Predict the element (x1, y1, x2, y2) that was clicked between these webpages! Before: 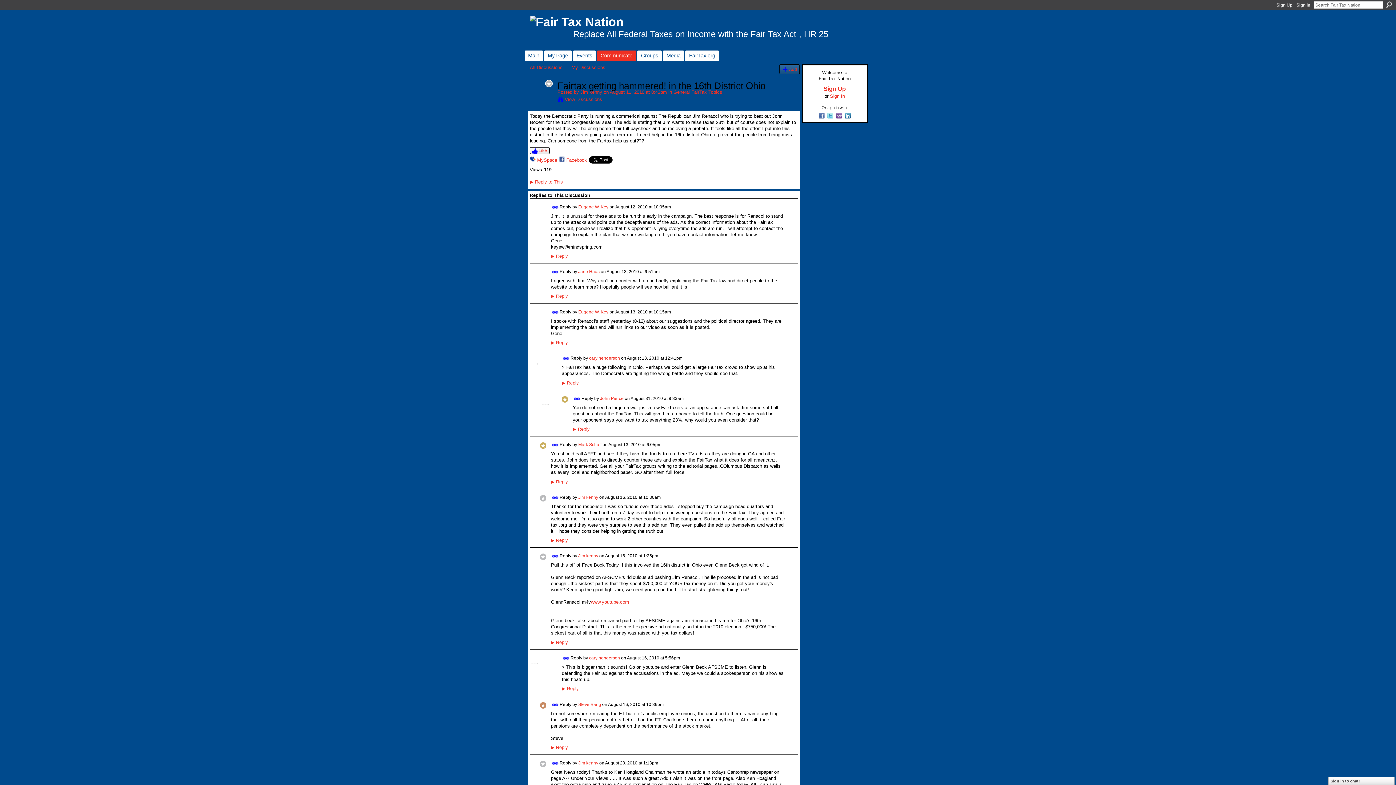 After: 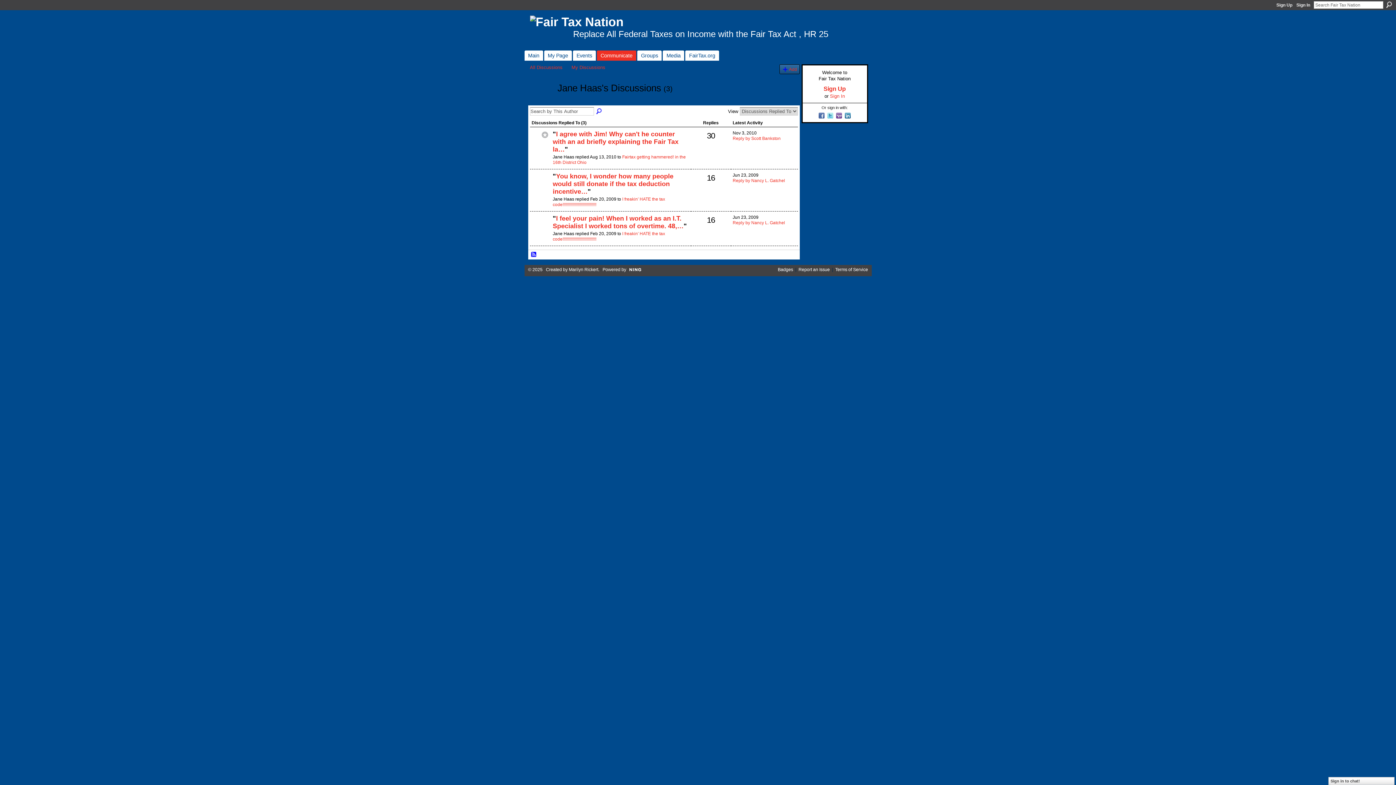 Action: bbox: (578, 269, 599, 274) label: Jane Haas